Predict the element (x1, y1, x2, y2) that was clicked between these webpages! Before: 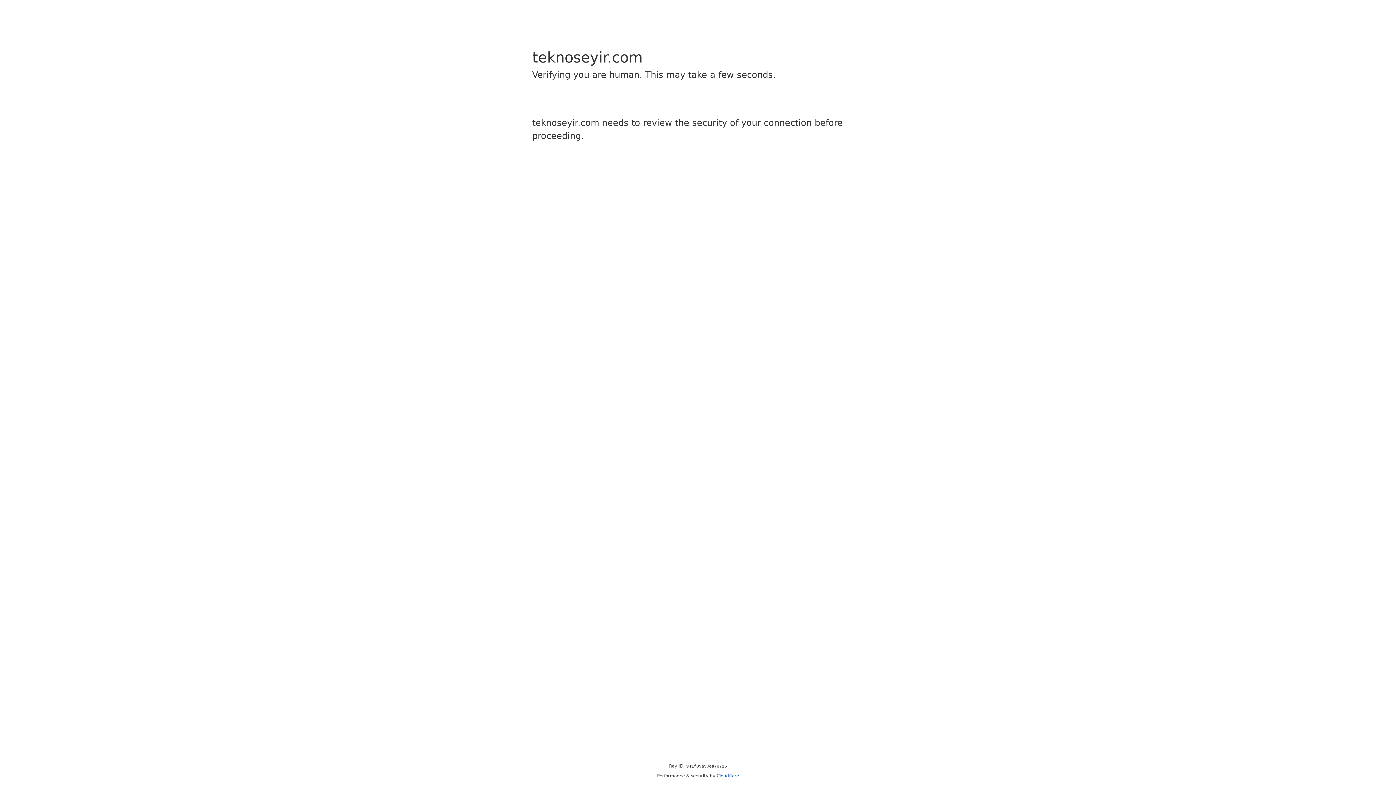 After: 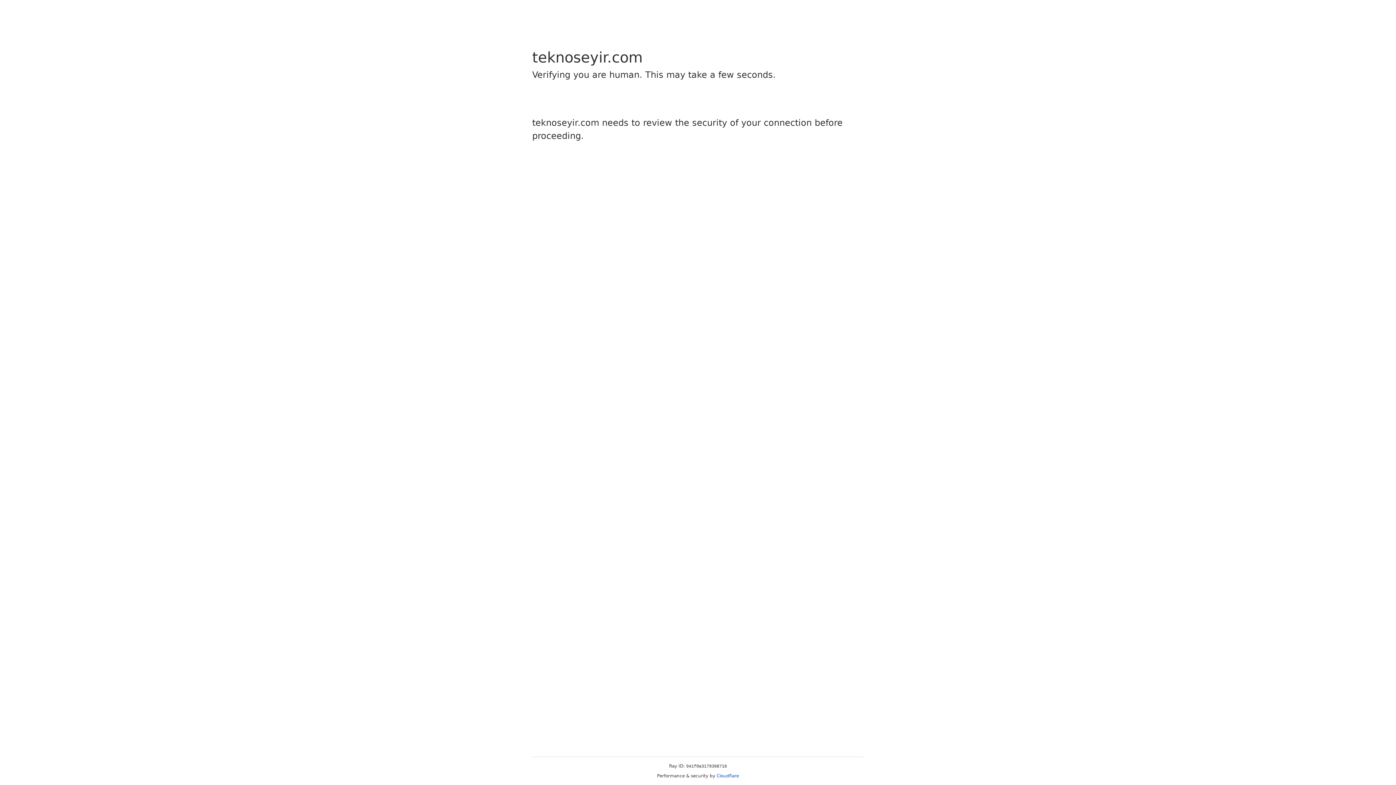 Action: label: Cloudflare bbox: (716, 773, 739, 778)